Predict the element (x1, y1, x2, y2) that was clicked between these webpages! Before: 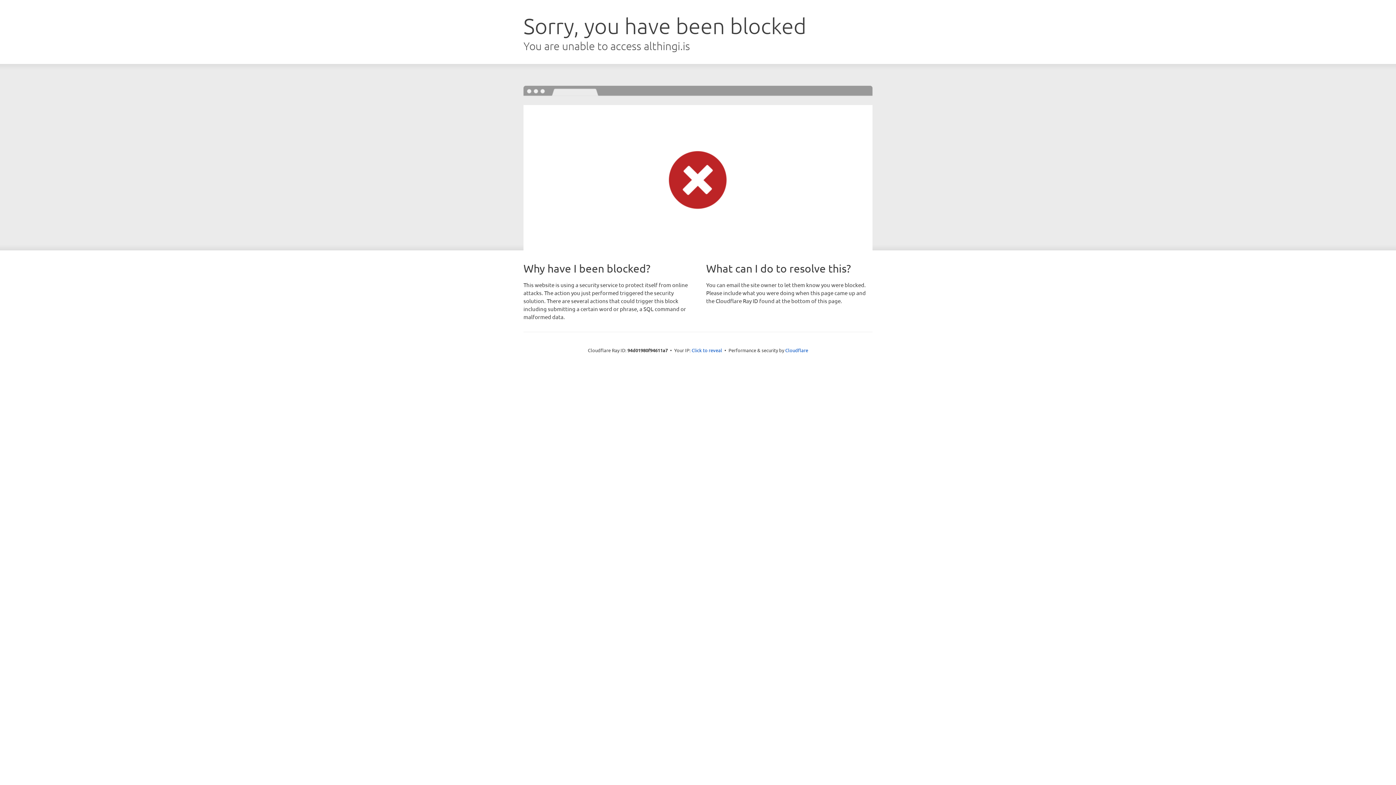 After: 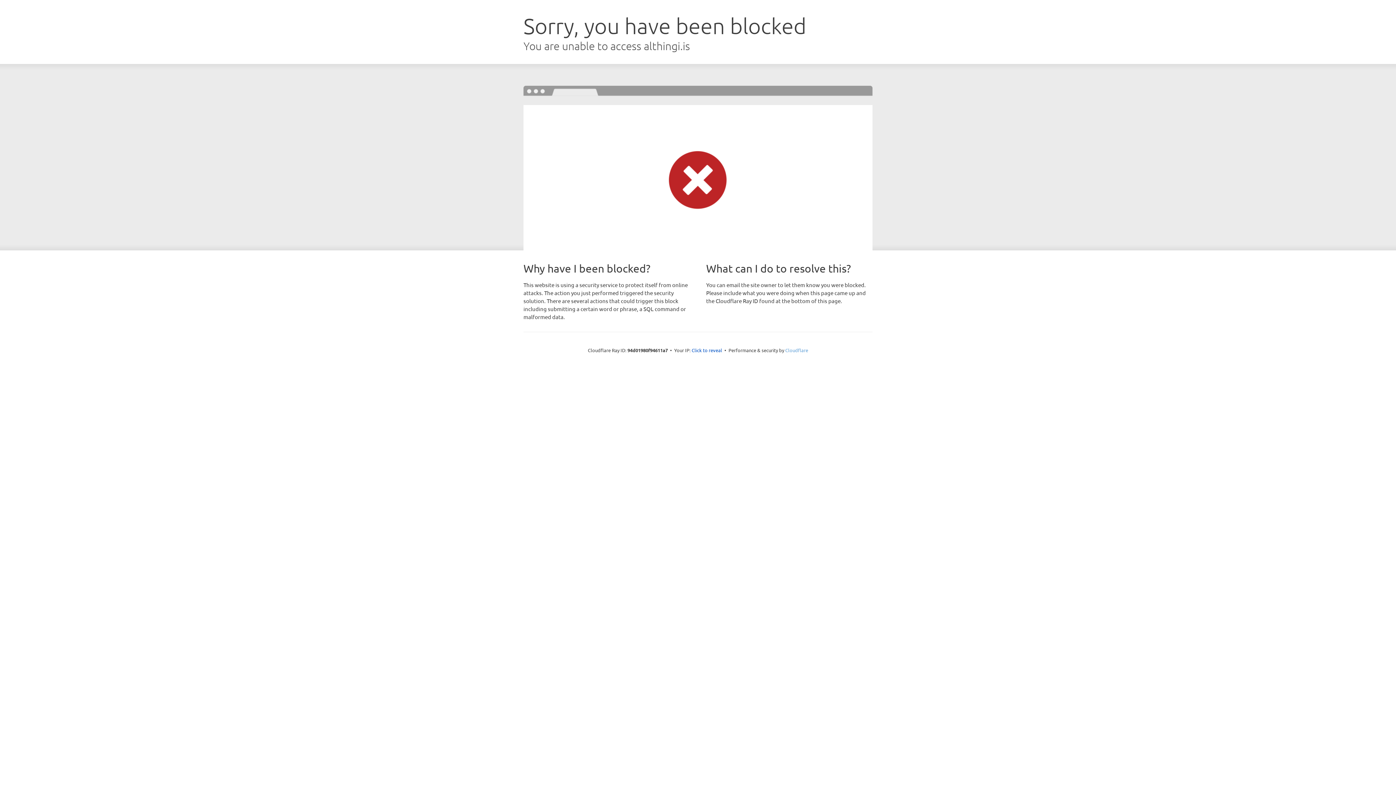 Action: bbox: (785, 347, 808, 353) label: Cloudflare